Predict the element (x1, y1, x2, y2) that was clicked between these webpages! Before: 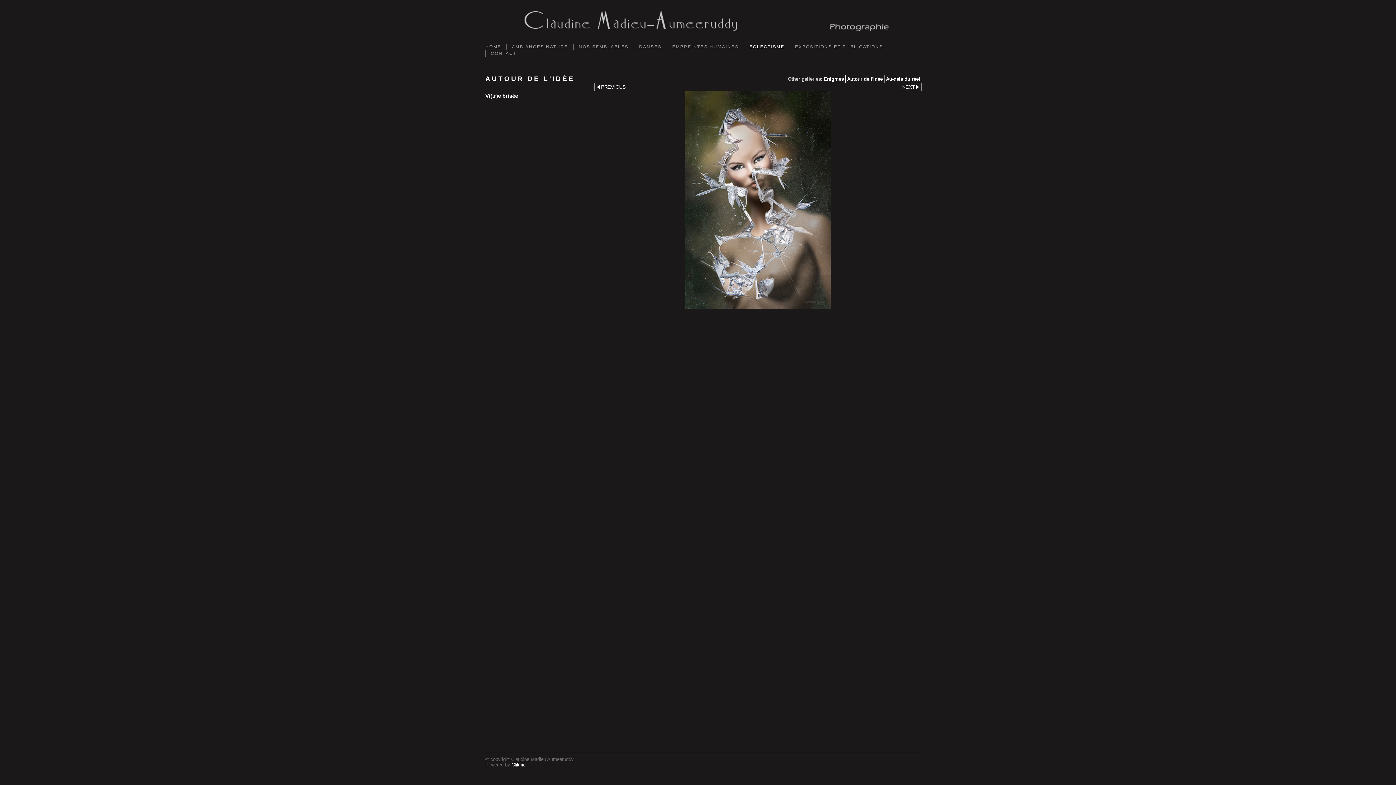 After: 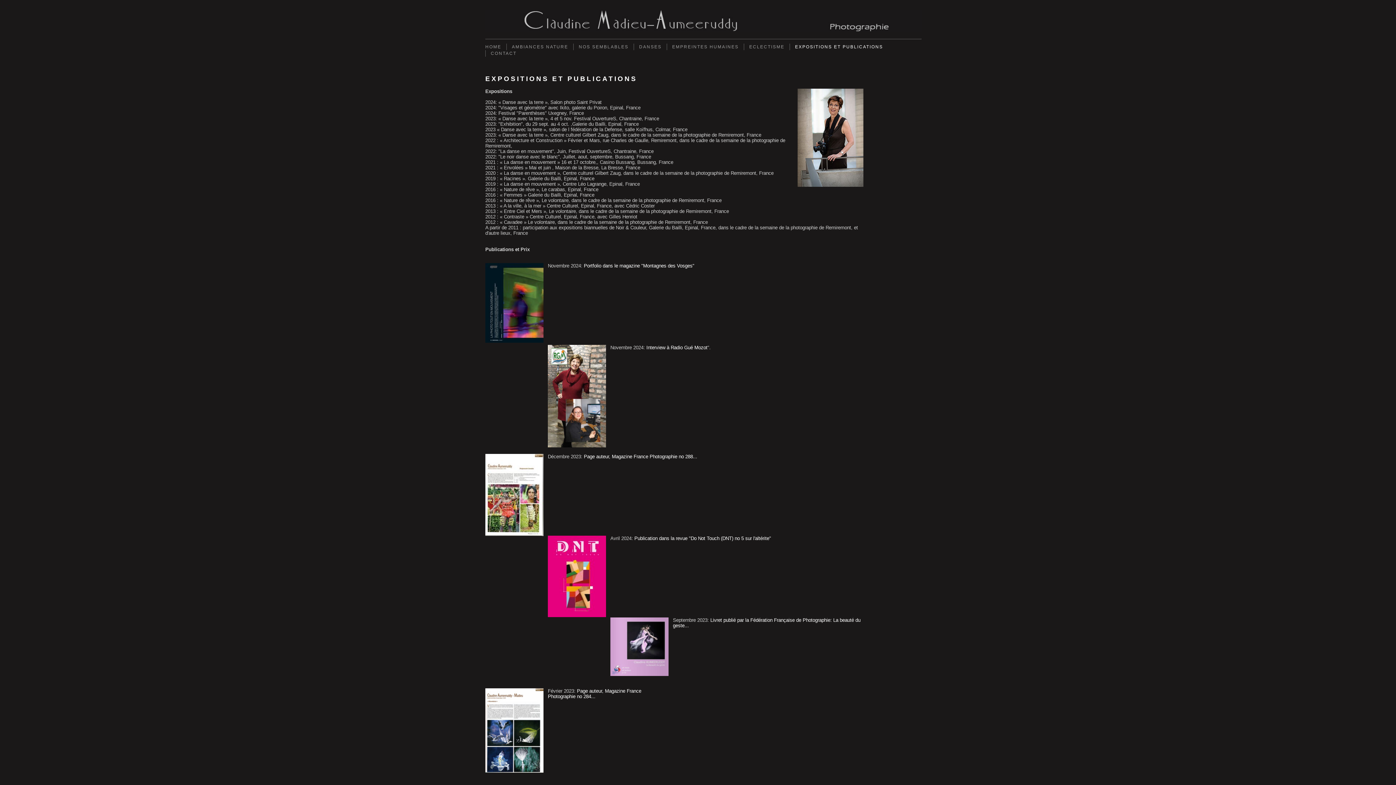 Action: bbox: (789, 43, 888, 50) label: EXPOSITIONS ET PUBLICATIONS